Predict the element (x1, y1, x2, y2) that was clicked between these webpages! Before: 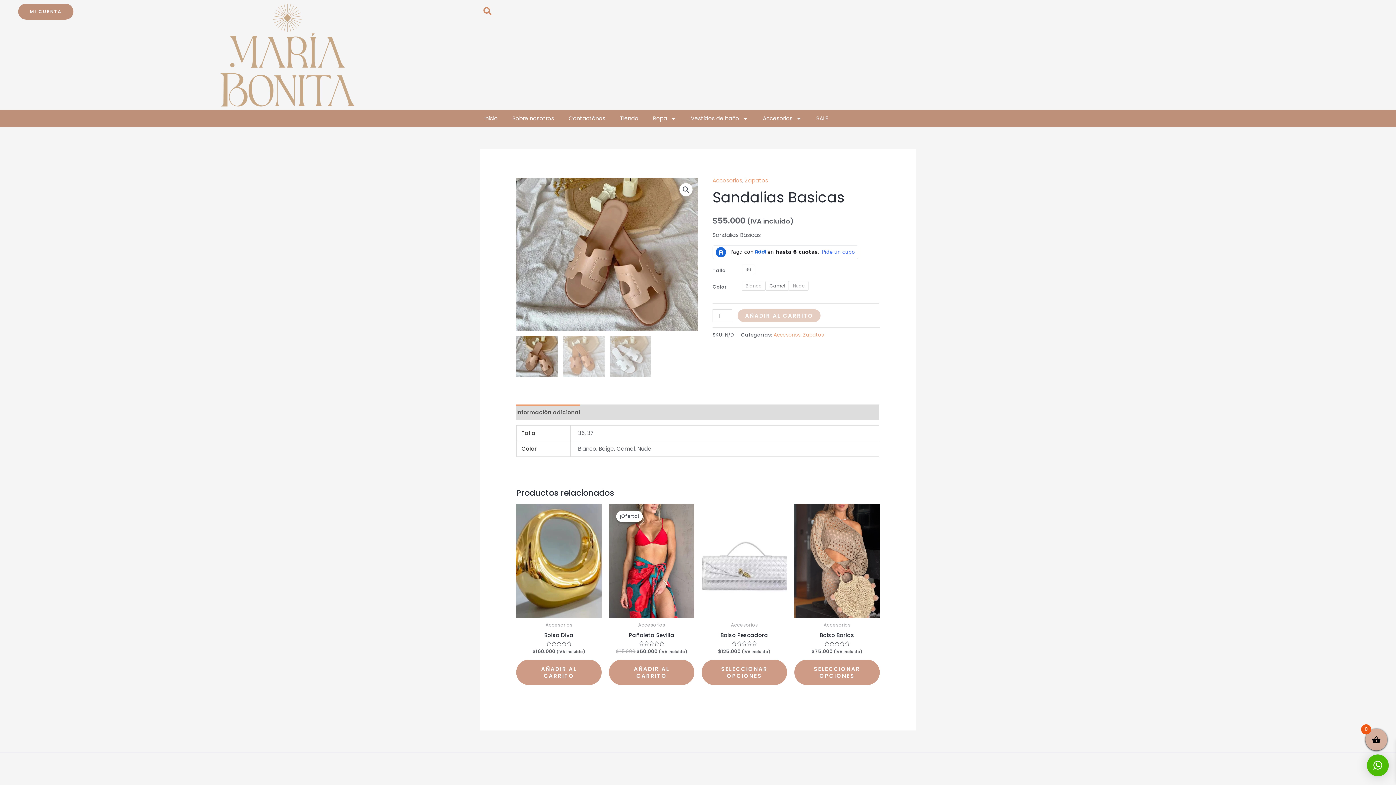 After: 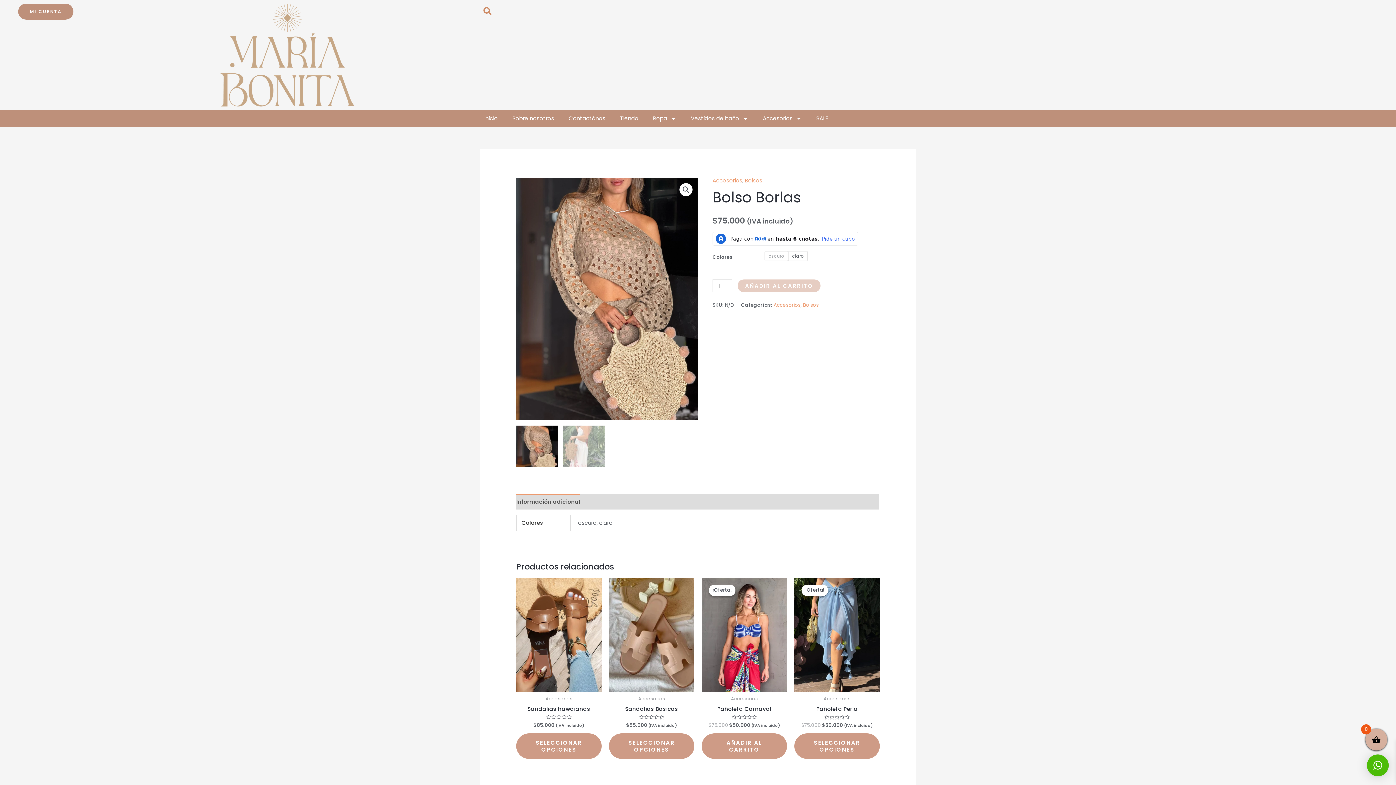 Action: bbox: (794, 632, 879, 641) label: Bolso Borlas